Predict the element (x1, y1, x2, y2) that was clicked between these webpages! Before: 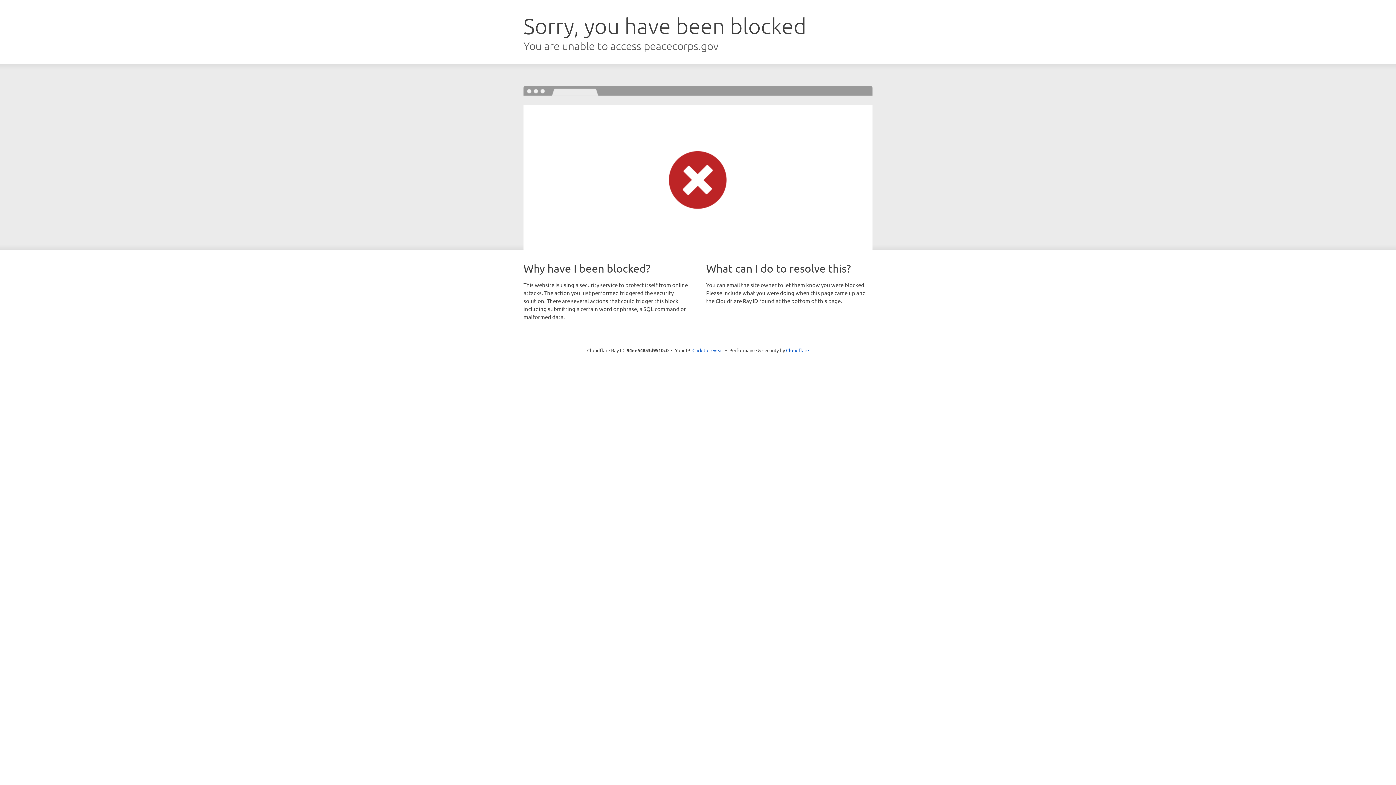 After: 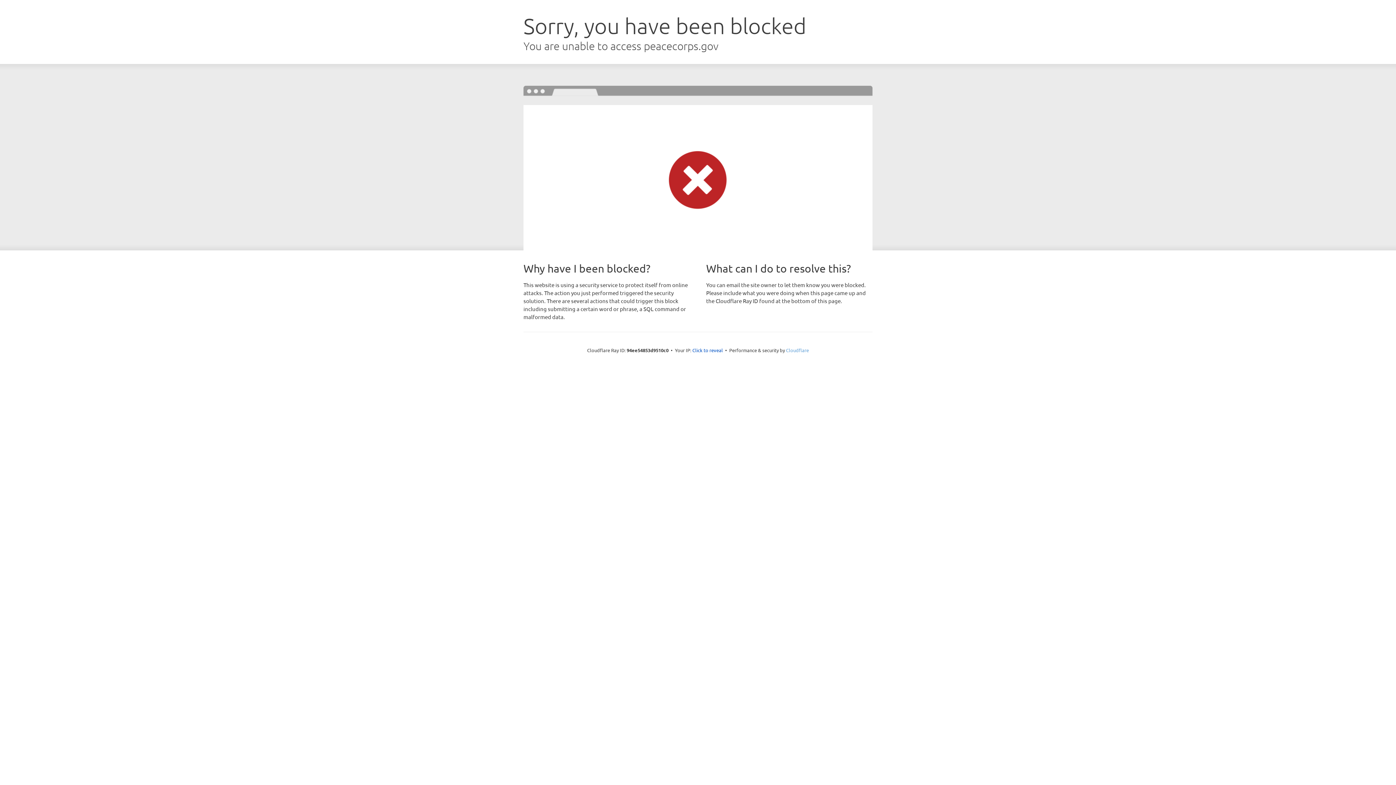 Action: label: Cloudflare bbox: (786, 347, 809, 353)